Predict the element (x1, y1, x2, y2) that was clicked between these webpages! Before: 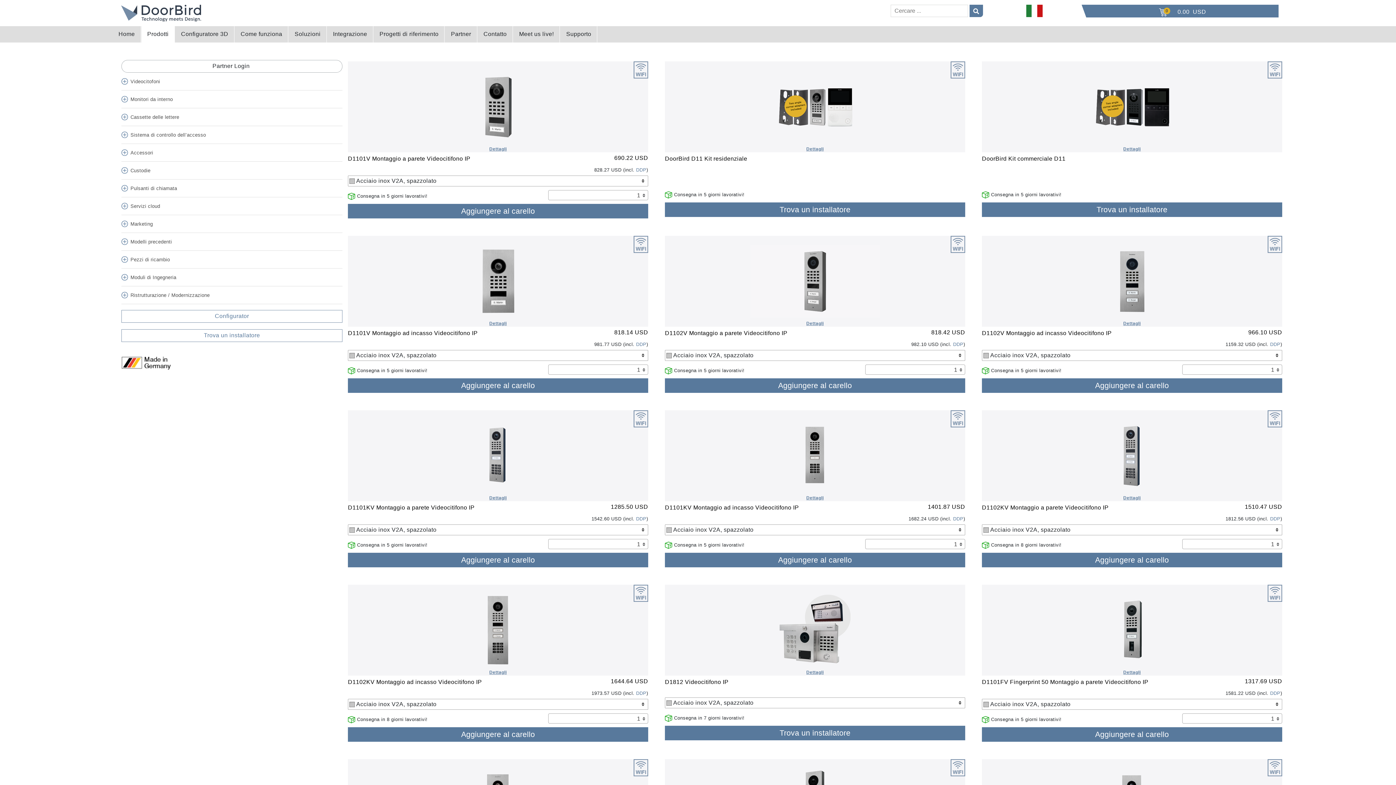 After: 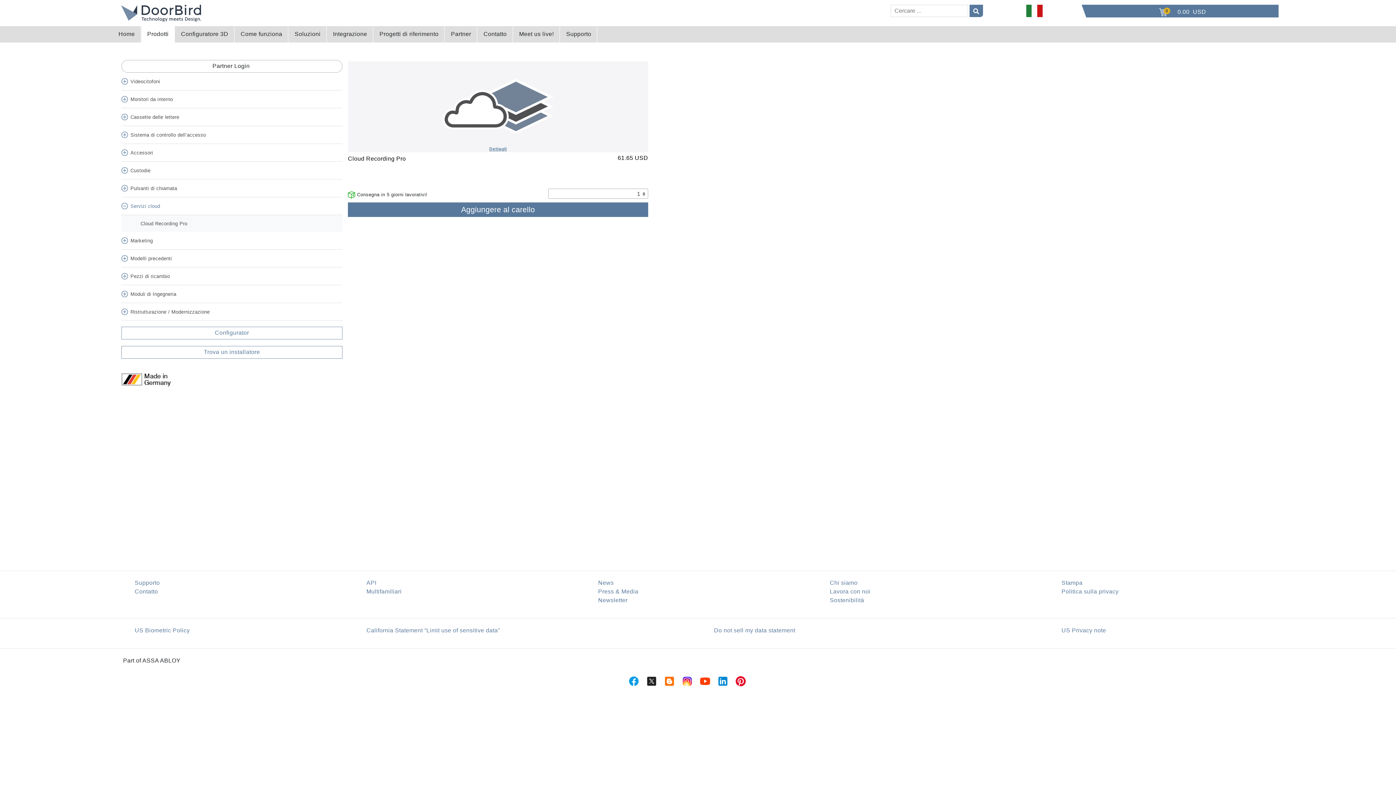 Action: bbox: (121, 199, 160, 212) label: Servizi cloud